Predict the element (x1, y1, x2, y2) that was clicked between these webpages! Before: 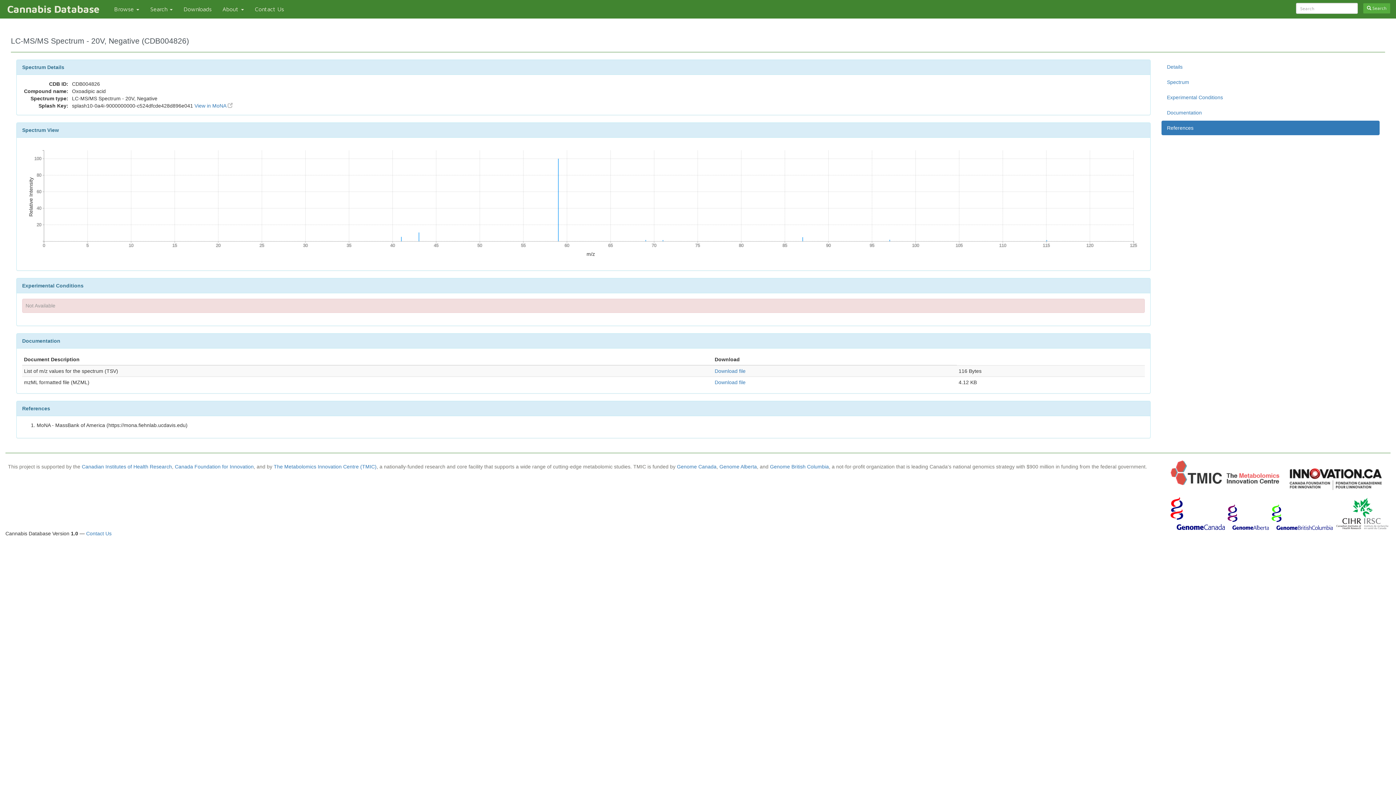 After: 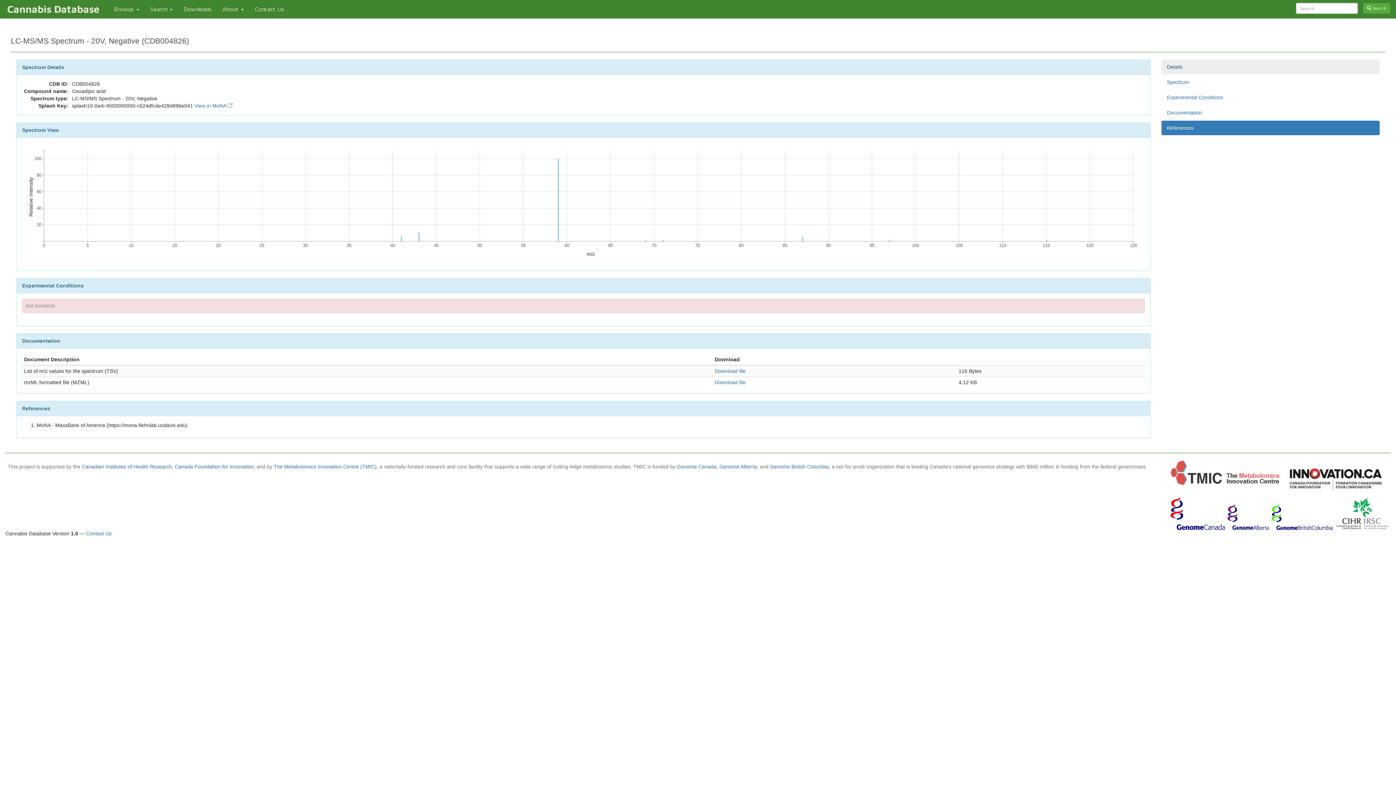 Action: bbox: (1161, 59, 1379, 74) label: Details